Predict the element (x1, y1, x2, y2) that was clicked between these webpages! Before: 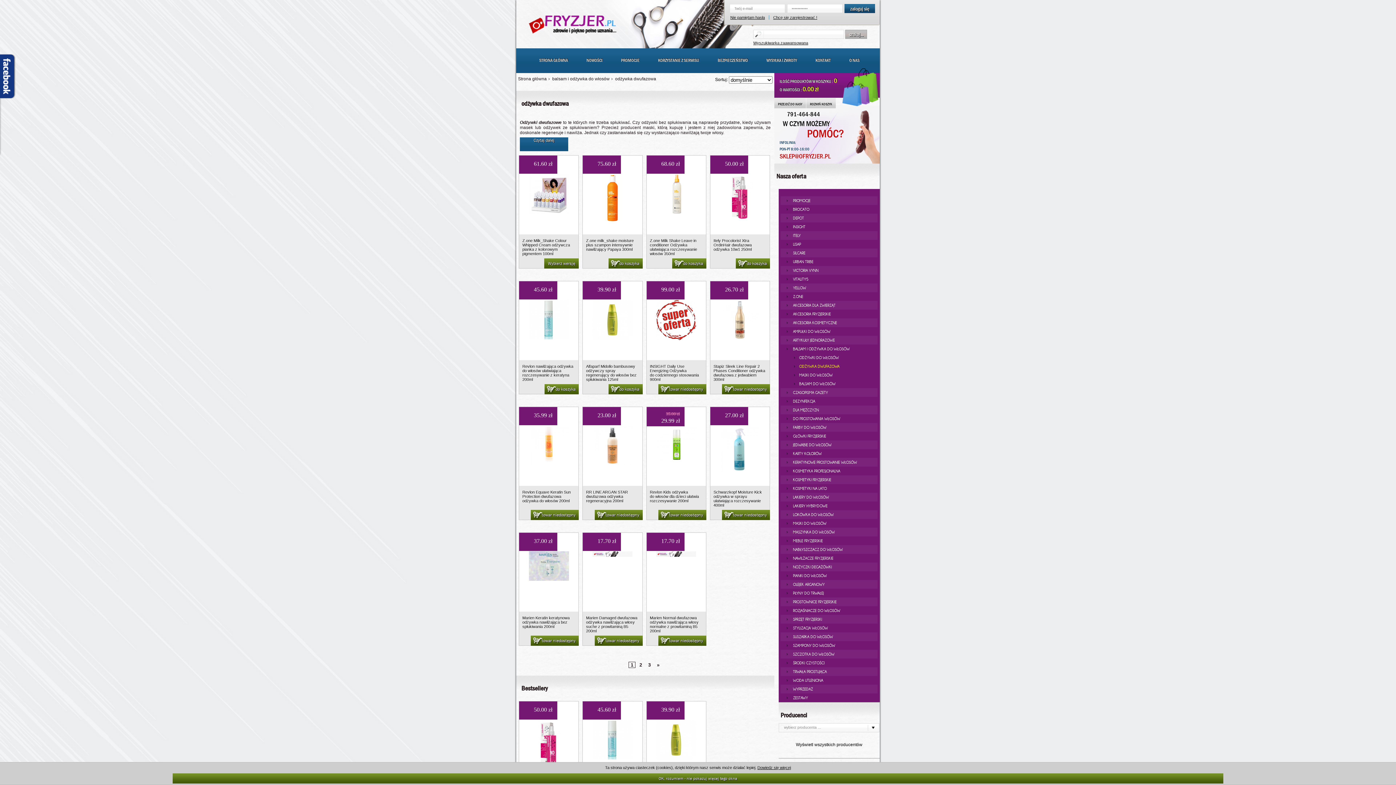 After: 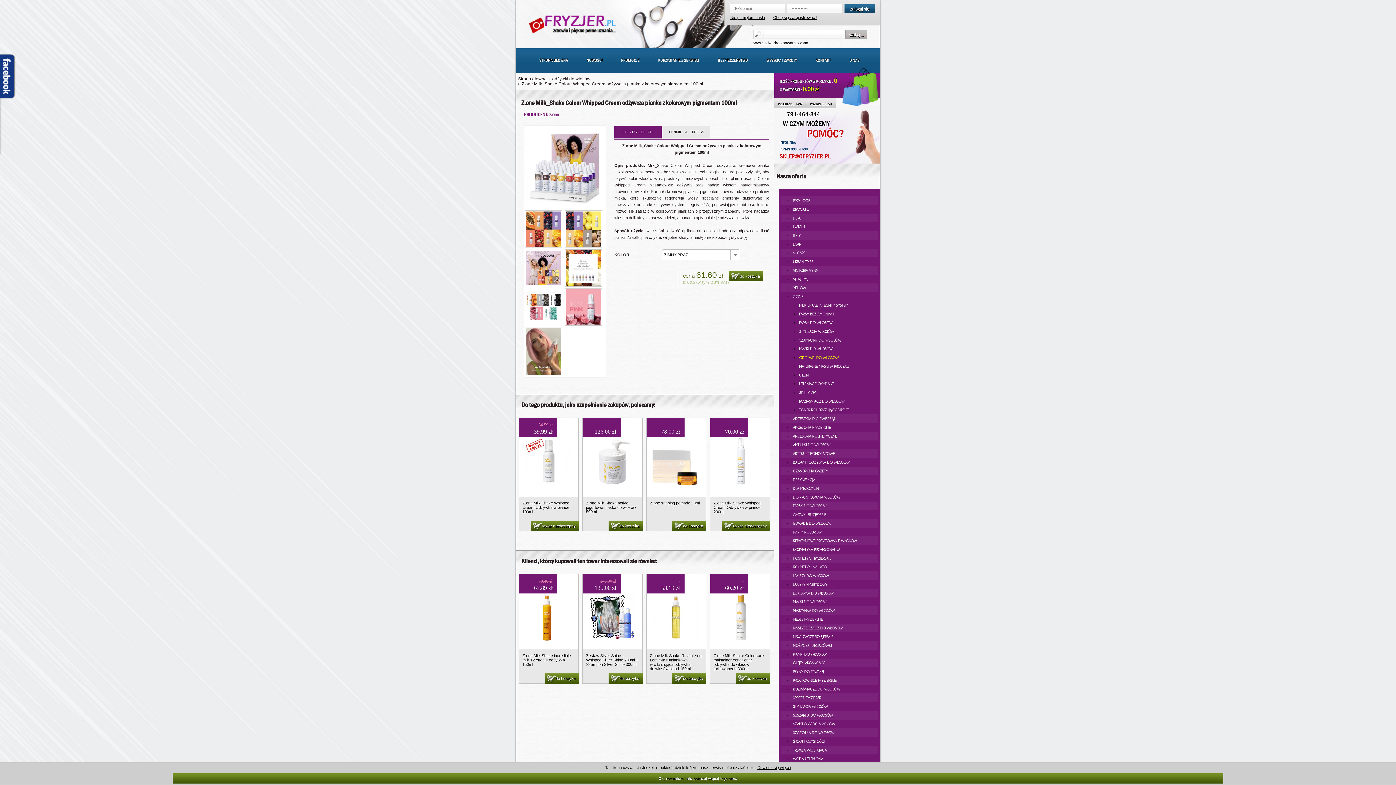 Action: bbox: (522, 238, 570, 256) label: Z.one Milk_Shake Colour Whipped Cream odżywcza pianka z kolorowym pigmentem 100ml